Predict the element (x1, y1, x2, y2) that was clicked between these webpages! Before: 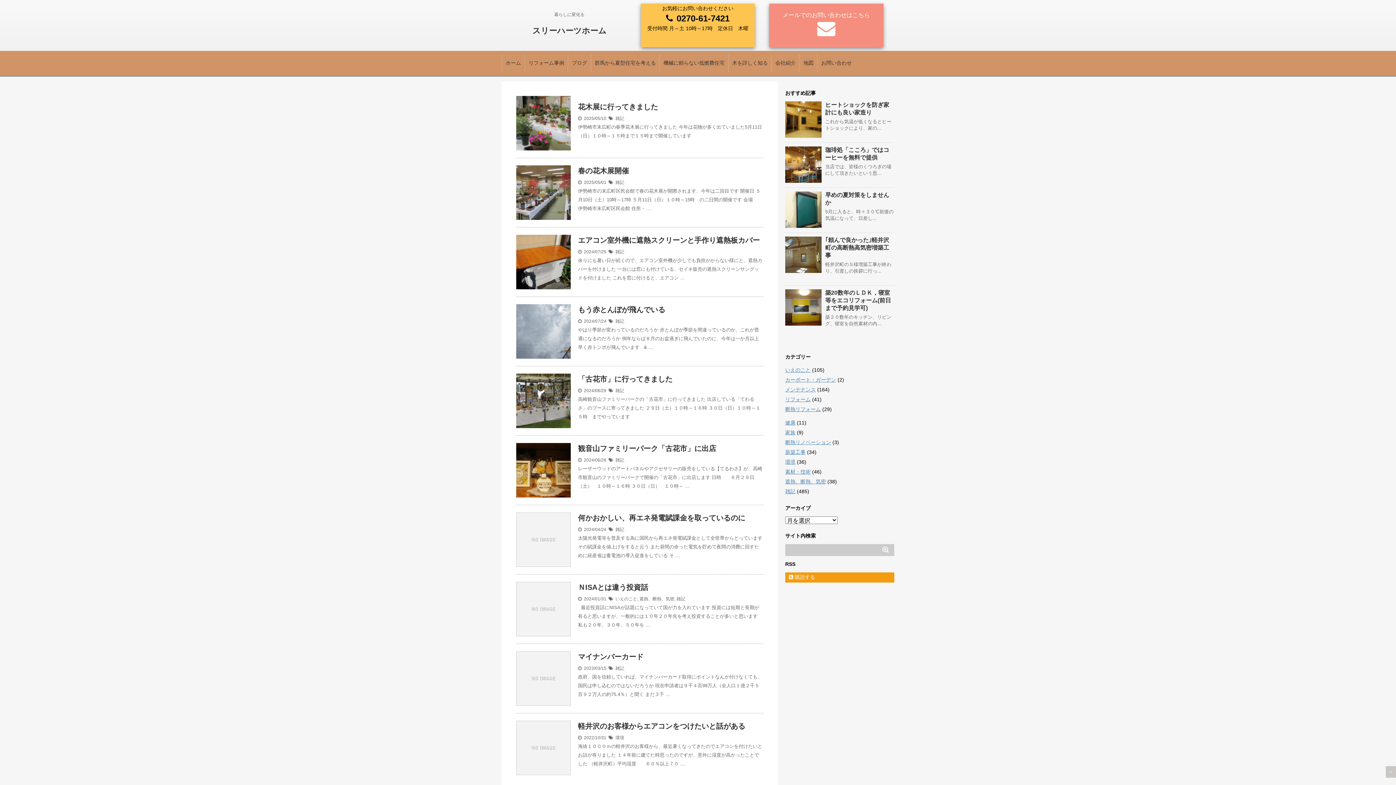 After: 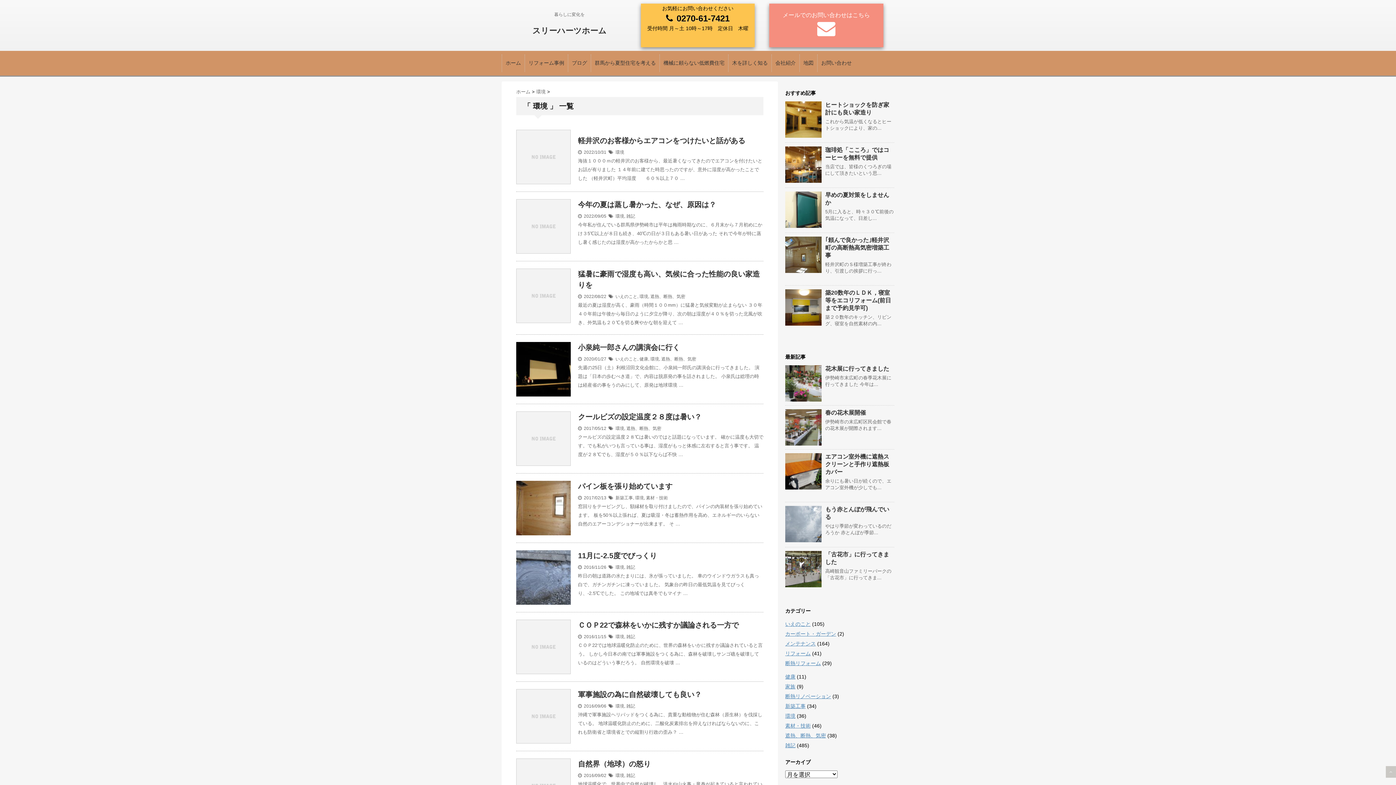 Action: bbox: (785, 459, 795, 465) label: 環境